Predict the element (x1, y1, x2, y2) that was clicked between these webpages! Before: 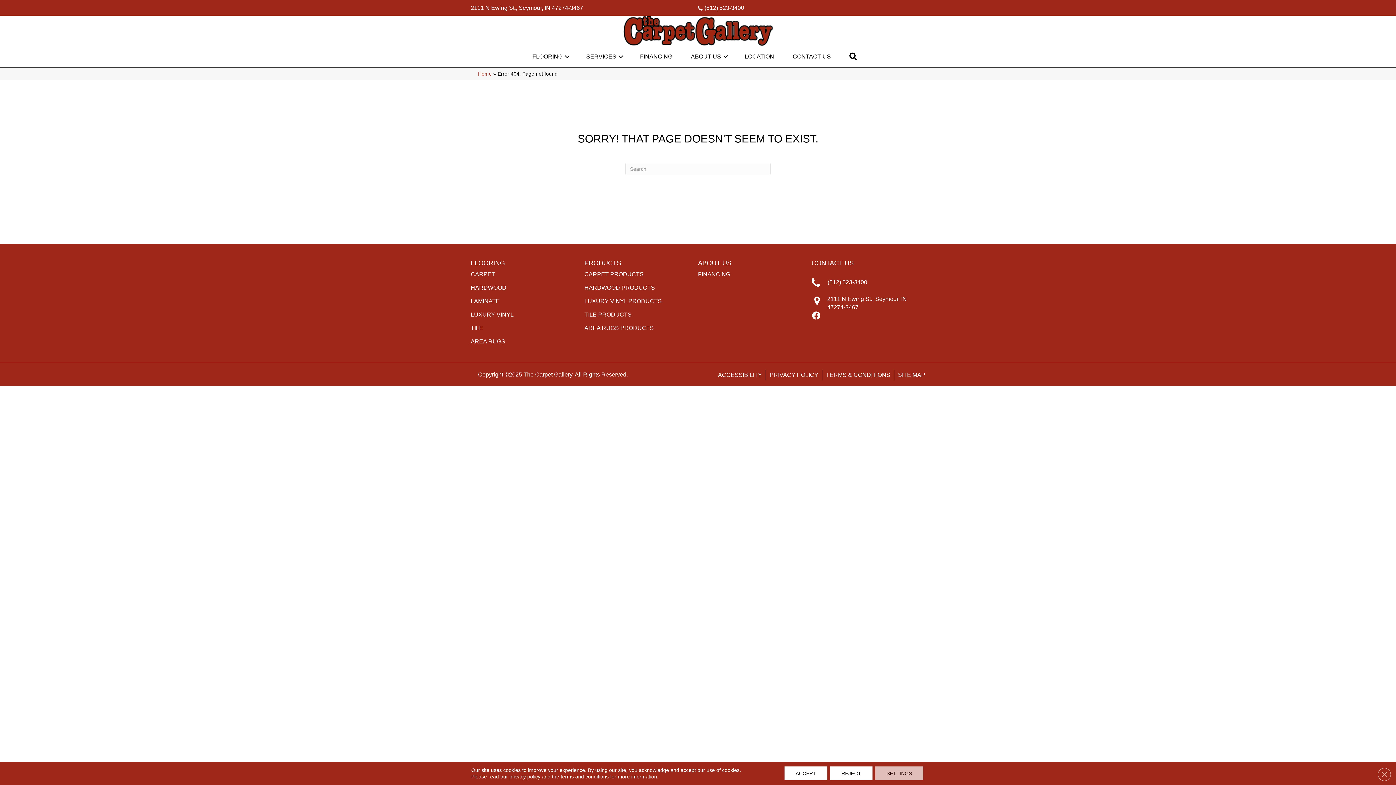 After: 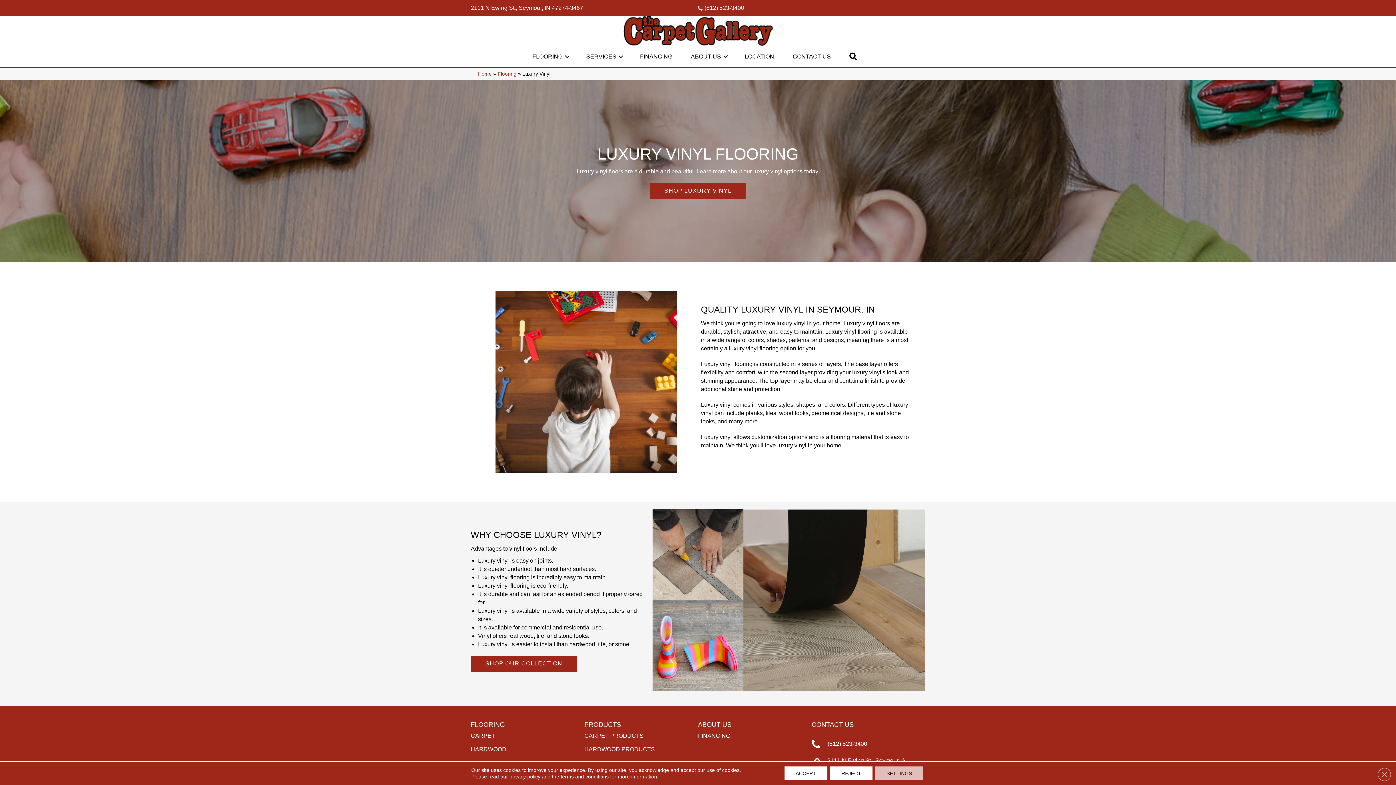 Action: label: LUXURY VINYL bbox: (470, 308, 513, 321)